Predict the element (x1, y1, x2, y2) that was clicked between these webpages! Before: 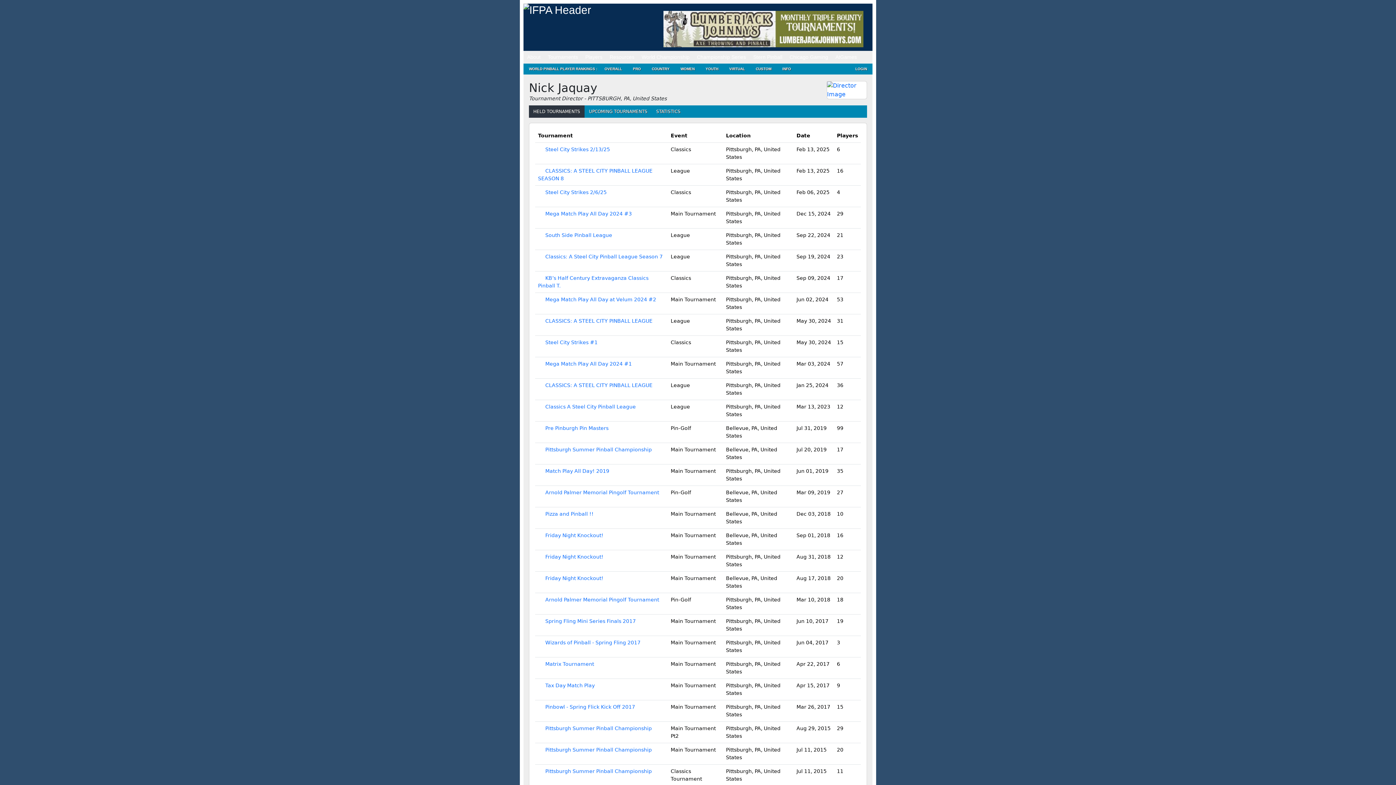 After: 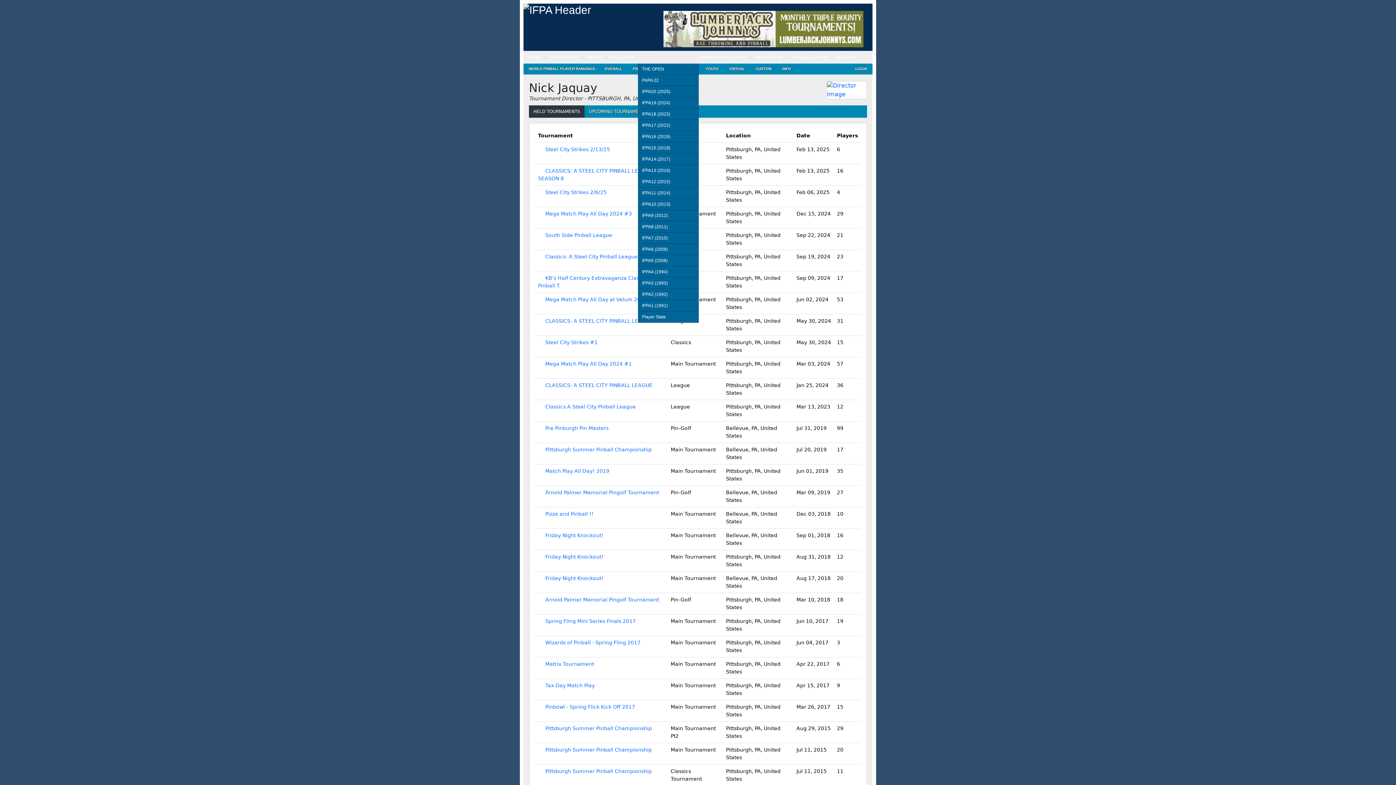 Action: label: World Championship bbox: (638, 50, 693, 63)